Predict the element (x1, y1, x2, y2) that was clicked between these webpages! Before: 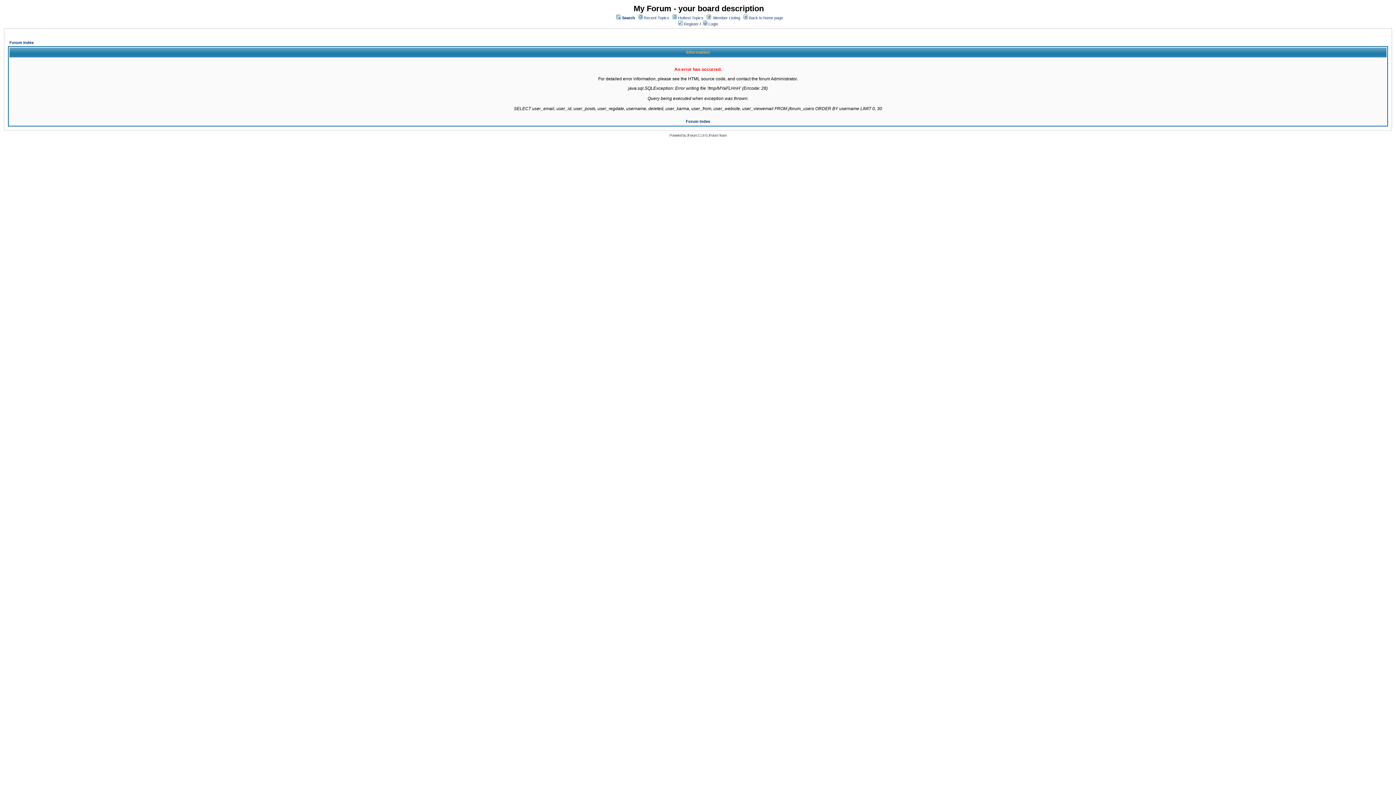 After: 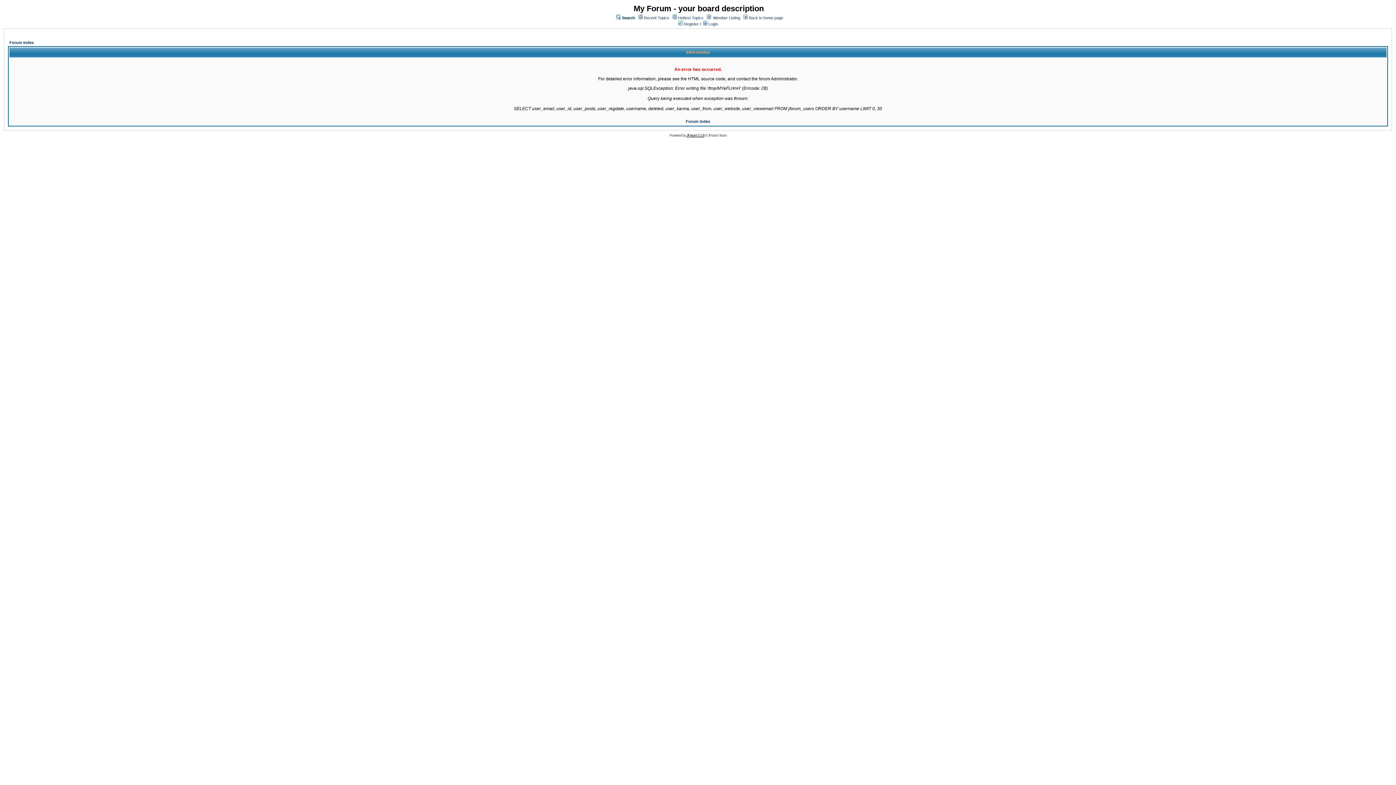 Action: label: JForum 2.1.8 bbox: (686, 133, 704, 137)